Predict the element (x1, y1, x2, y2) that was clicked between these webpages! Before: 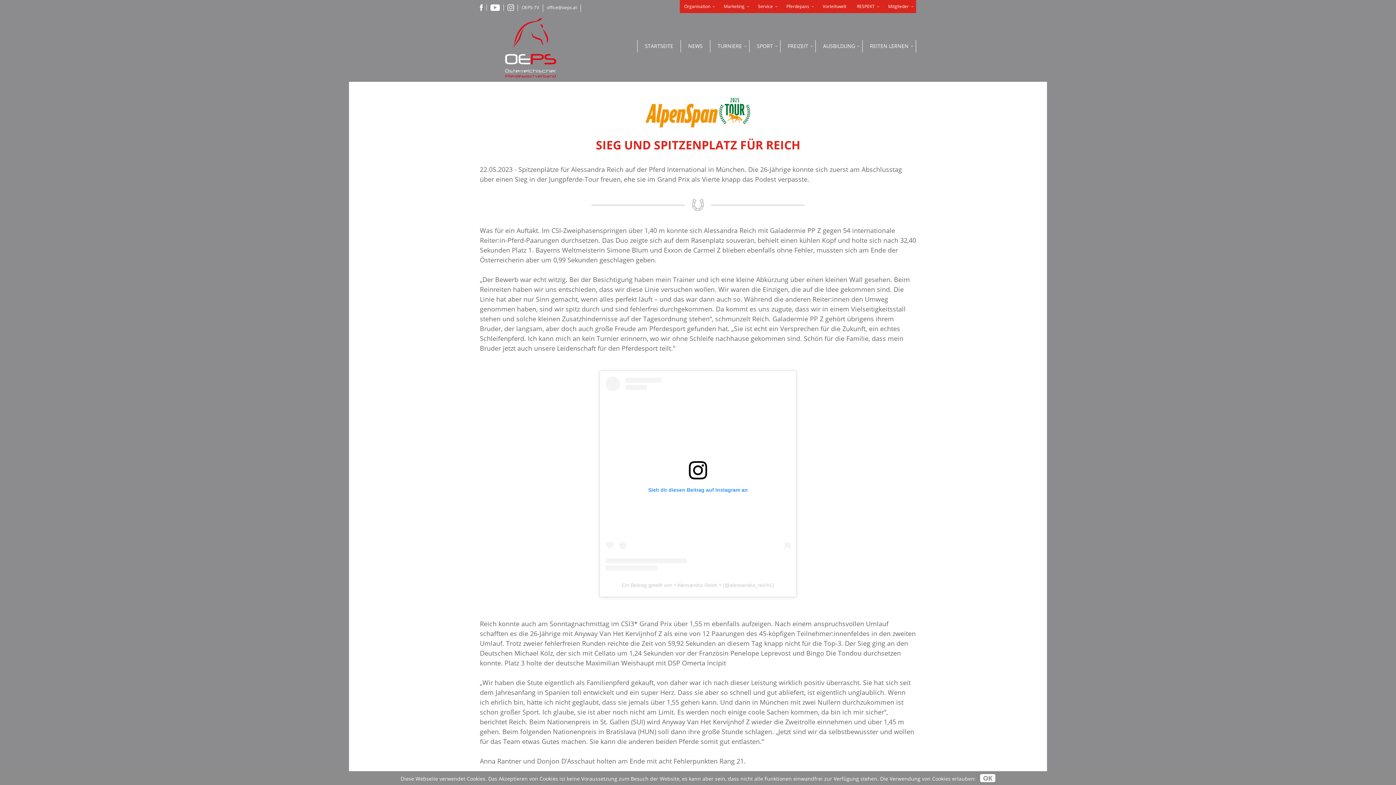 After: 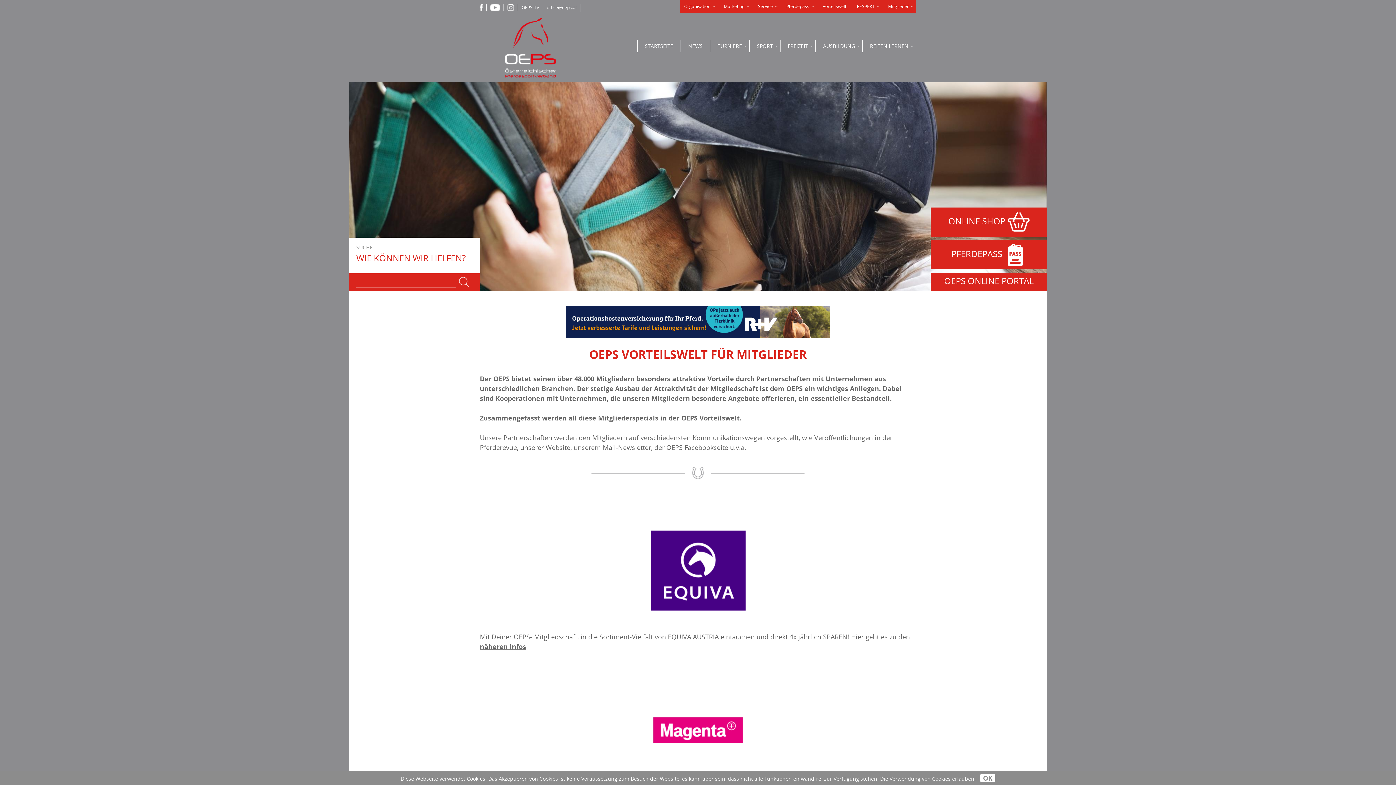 Action: label: Vorteilswelt bbox: (818, 0, 850, 13)